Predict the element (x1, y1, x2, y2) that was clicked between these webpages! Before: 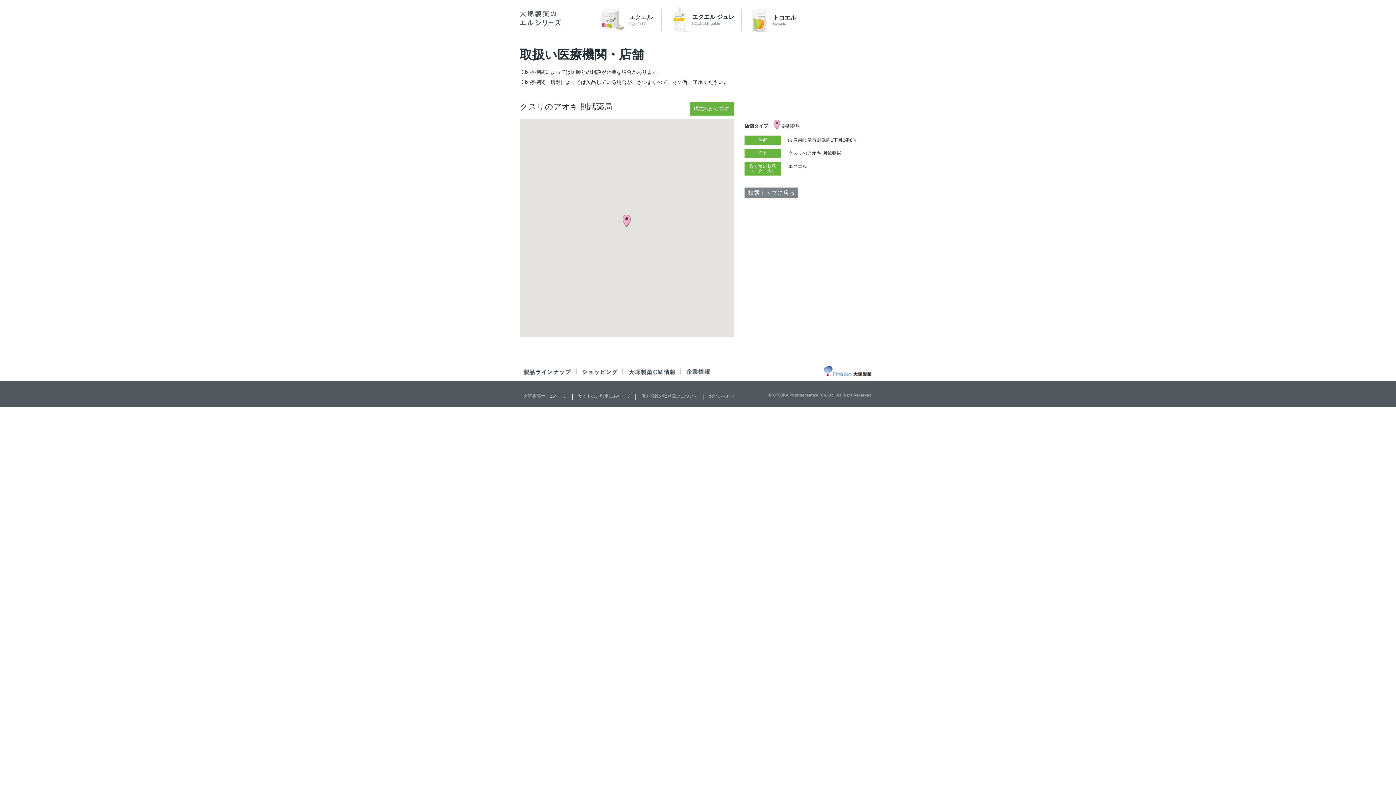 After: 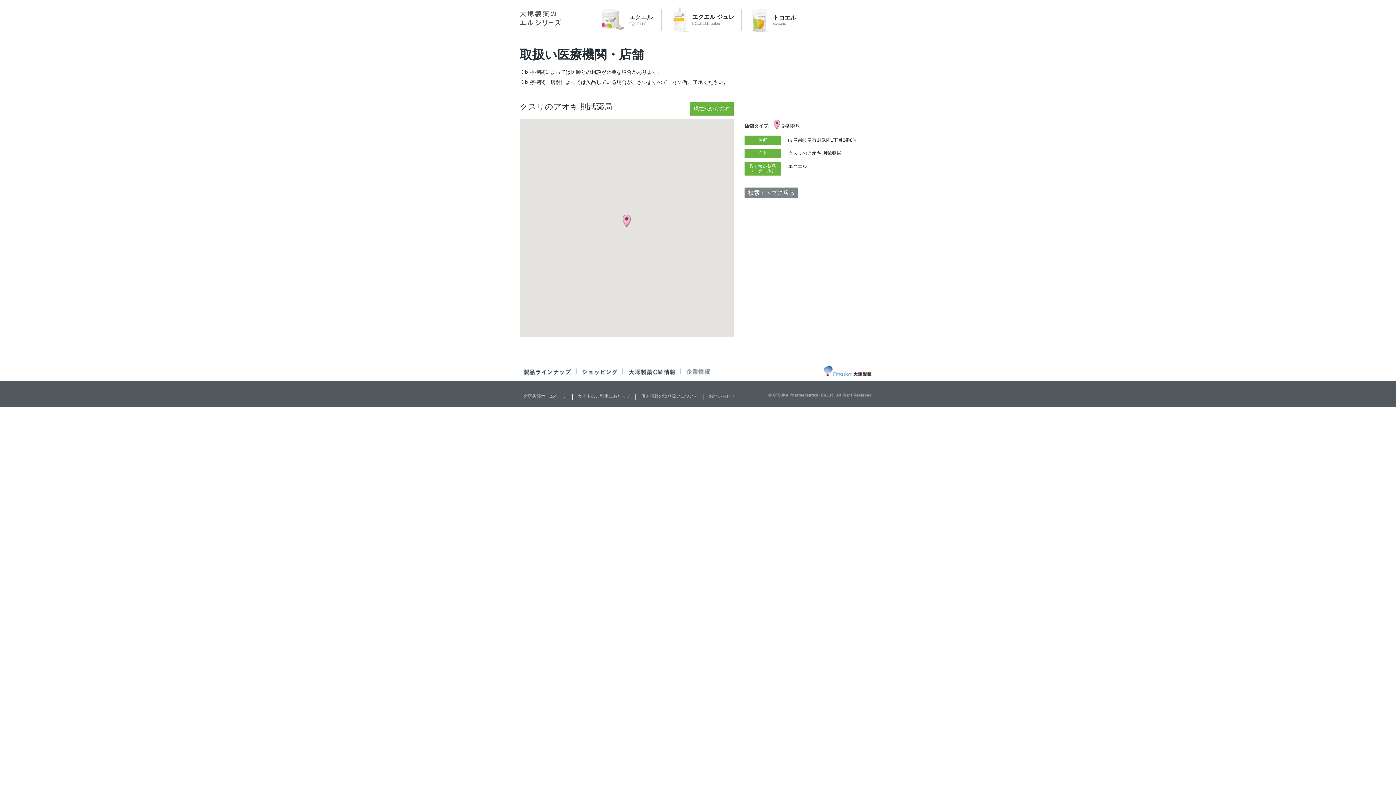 Action: bbox: (686, 370, 710, 376)